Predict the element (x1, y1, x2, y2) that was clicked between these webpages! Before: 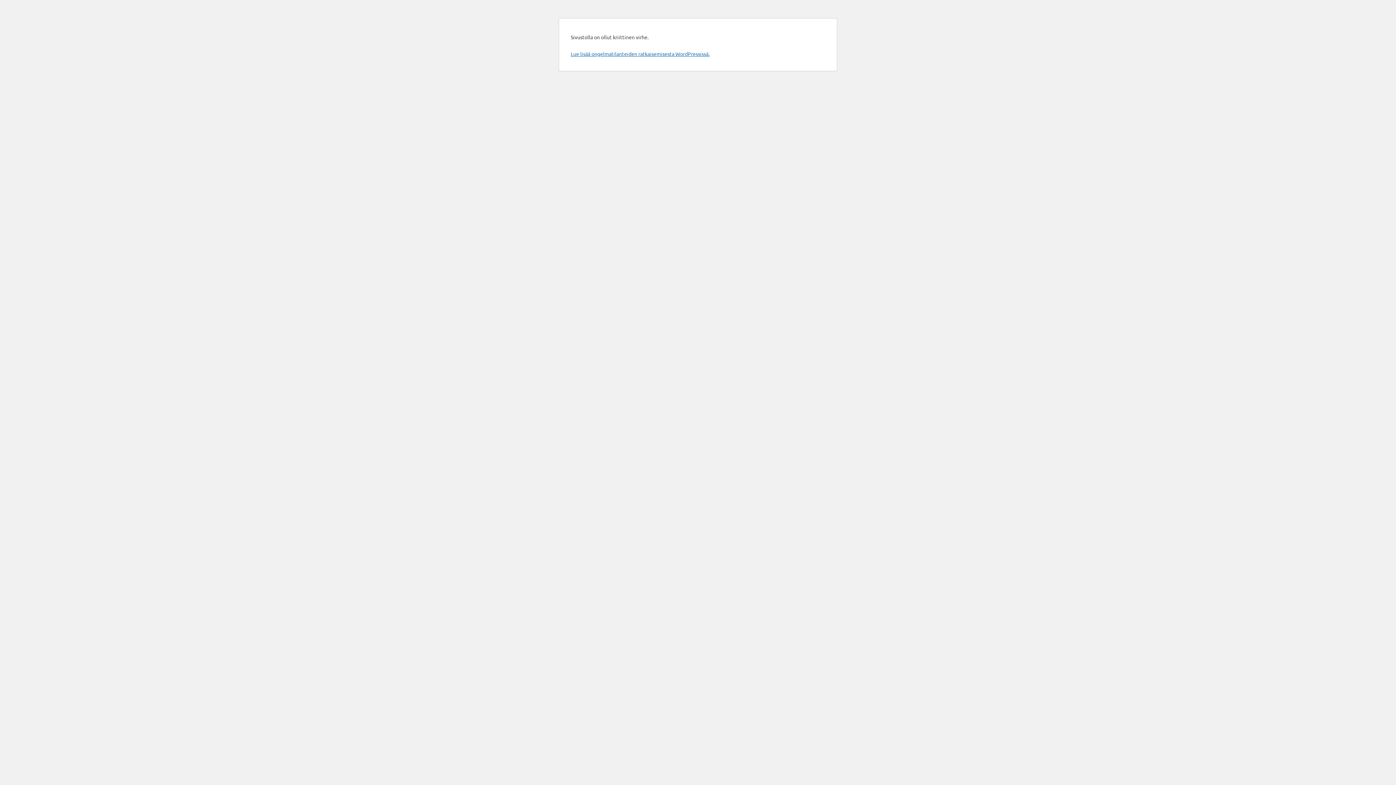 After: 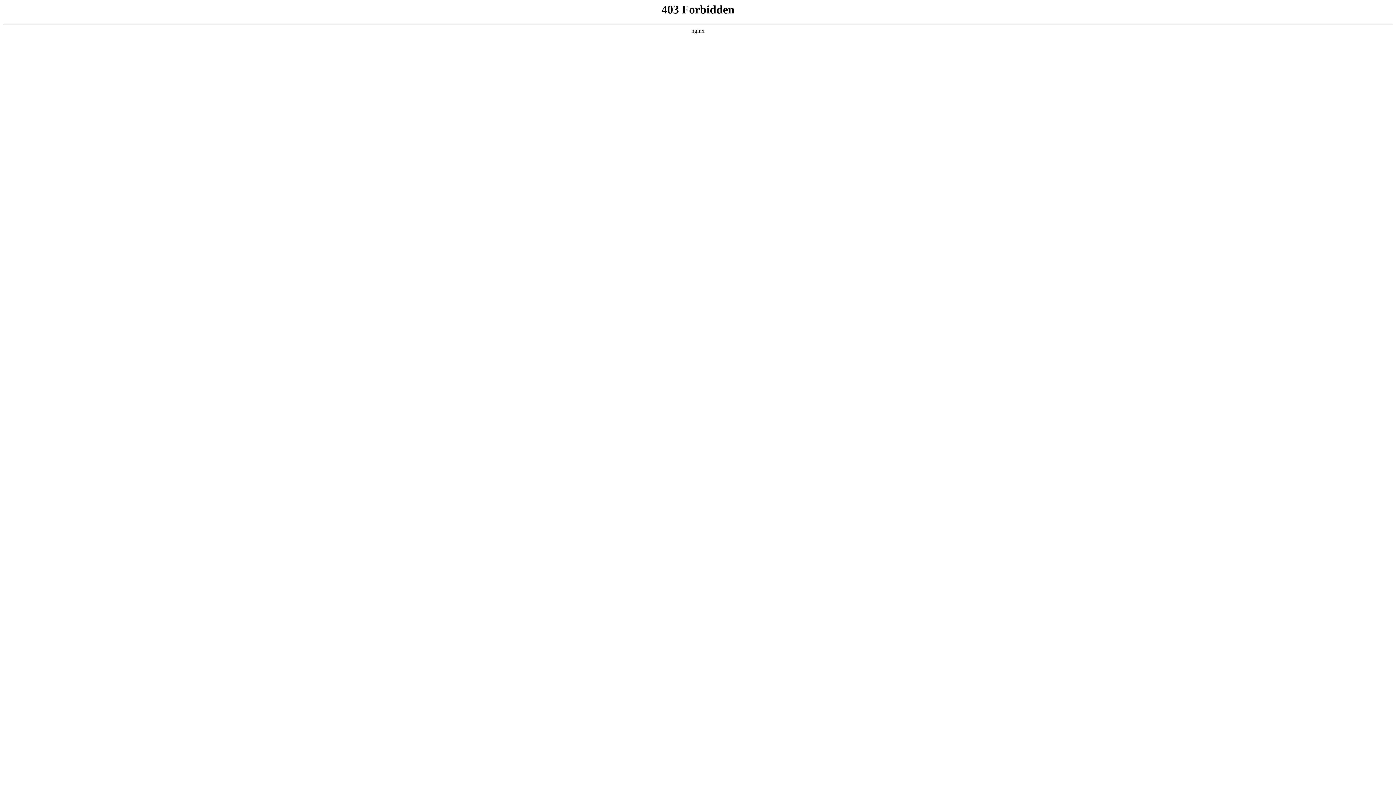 Action: label: Lue lisää ongelmatilanteiden ratkaisemisesta WordPressissä. bbox: (570, 50, 709, 57)